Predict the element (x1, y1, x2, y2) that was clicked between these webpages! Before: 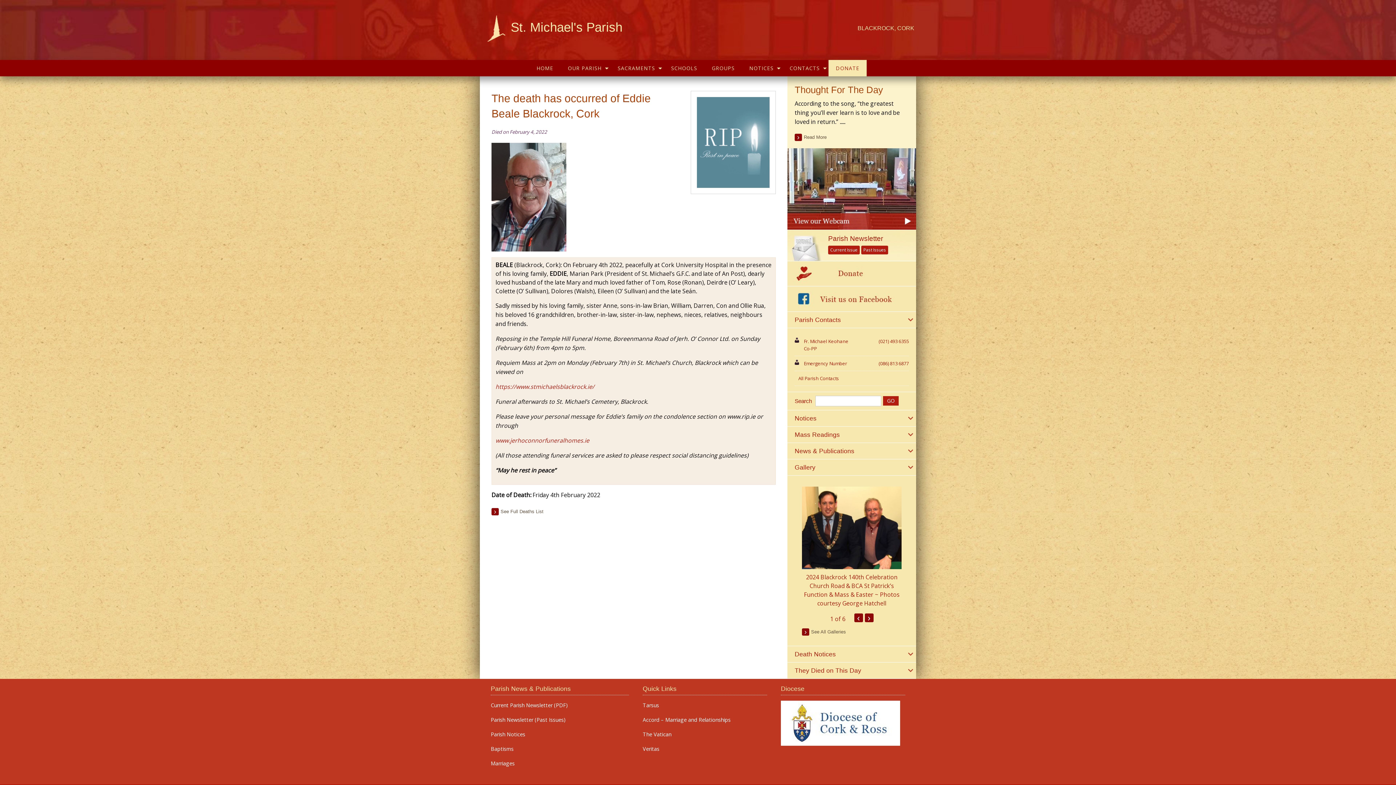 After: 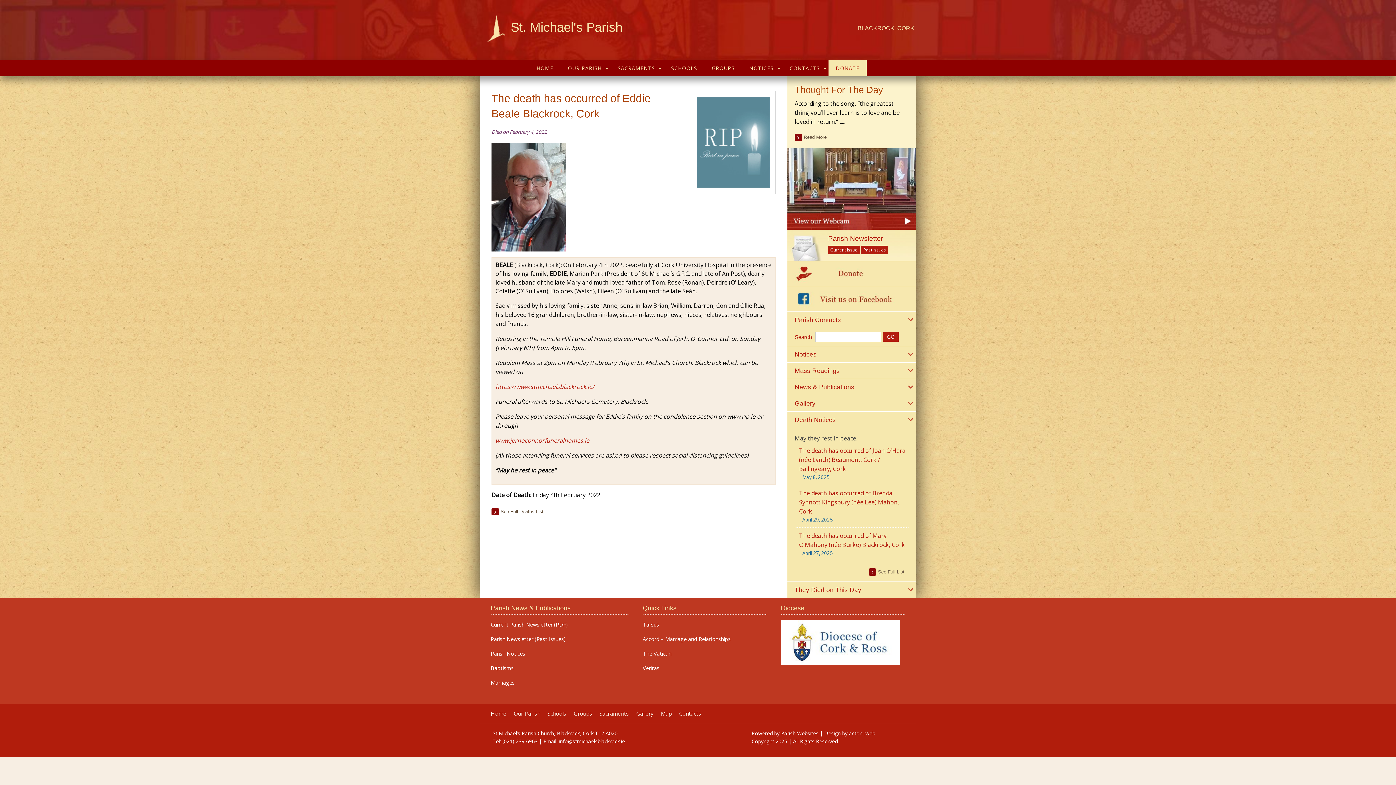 Action: bbox: (787, 646, 916, 662) label: Death Notices